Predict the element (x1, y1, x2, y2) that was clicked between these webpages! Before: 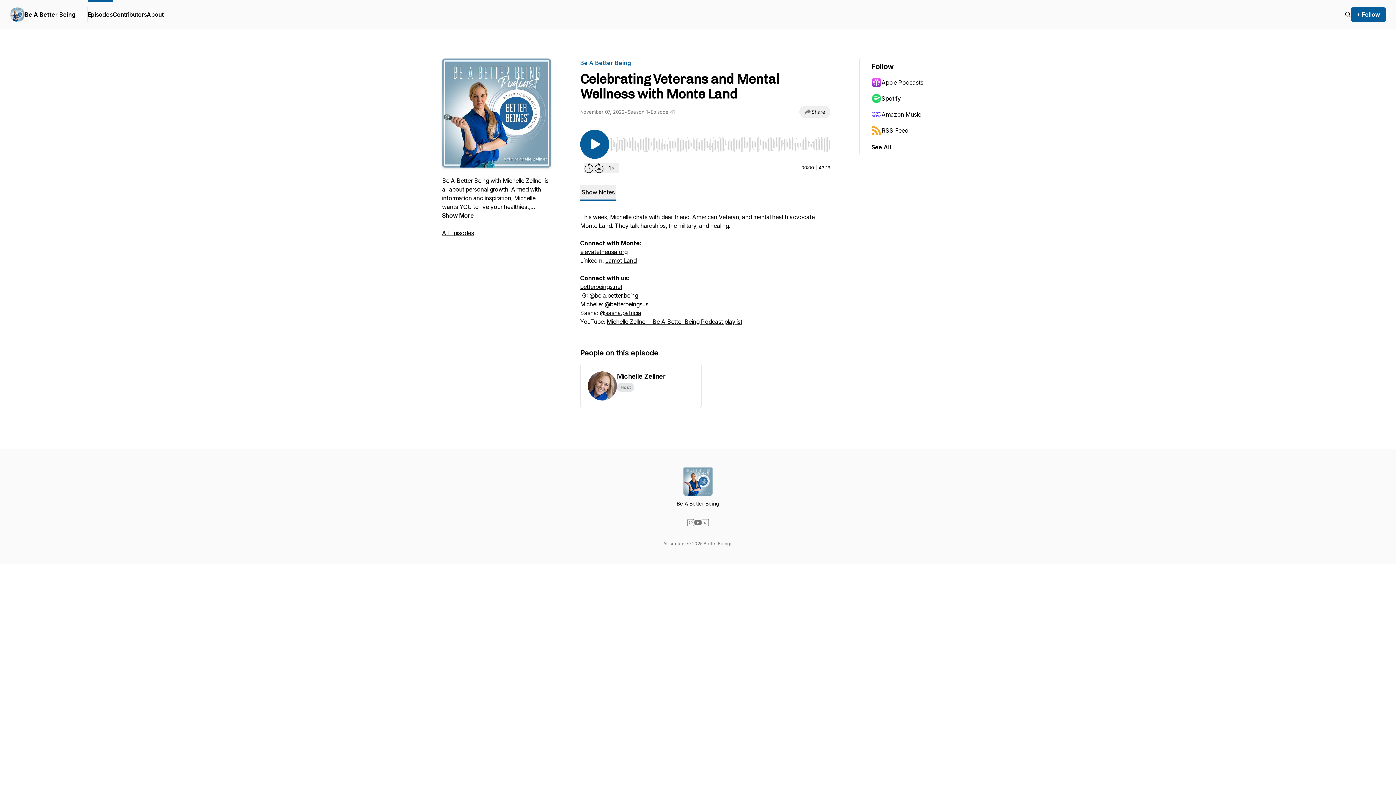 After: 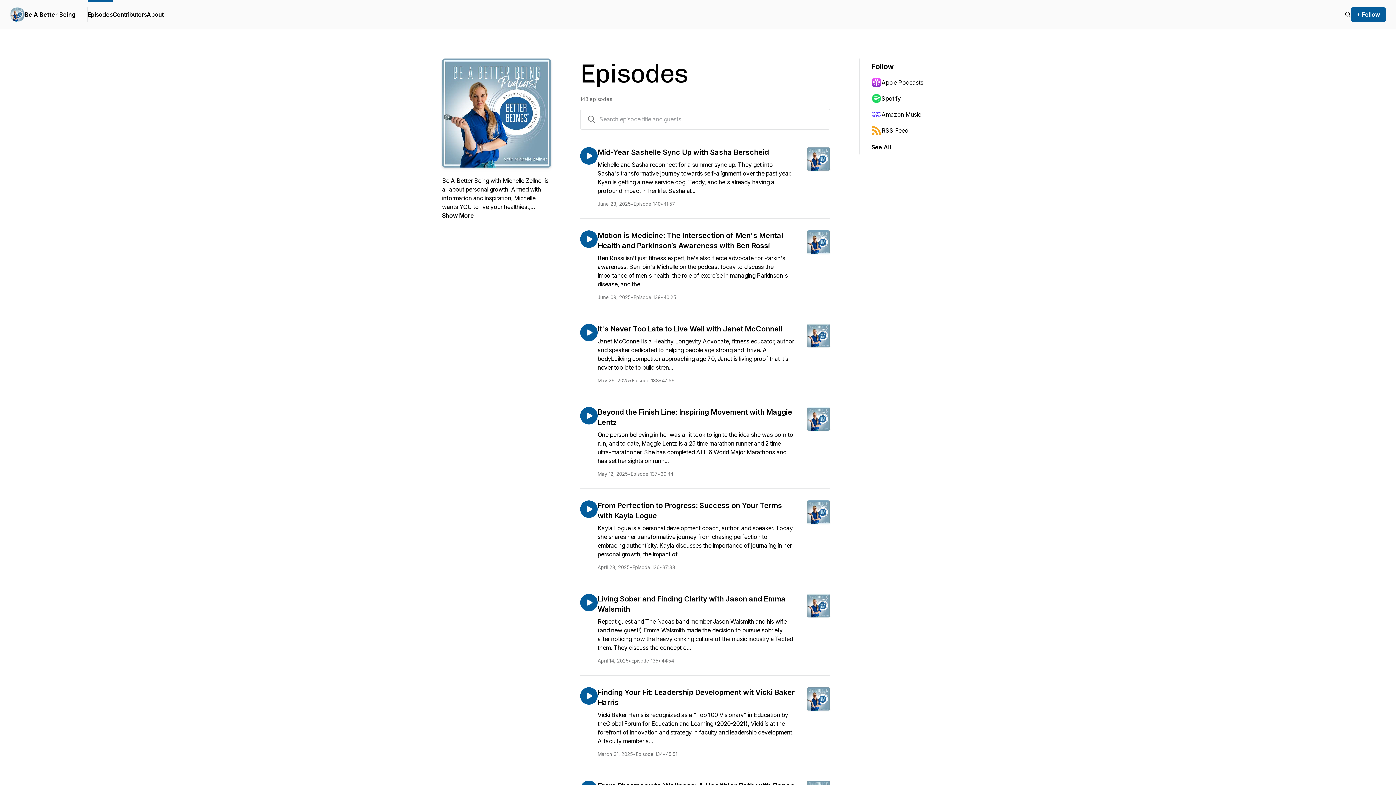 Action: bbox: (1345, 10, 1351, 18)